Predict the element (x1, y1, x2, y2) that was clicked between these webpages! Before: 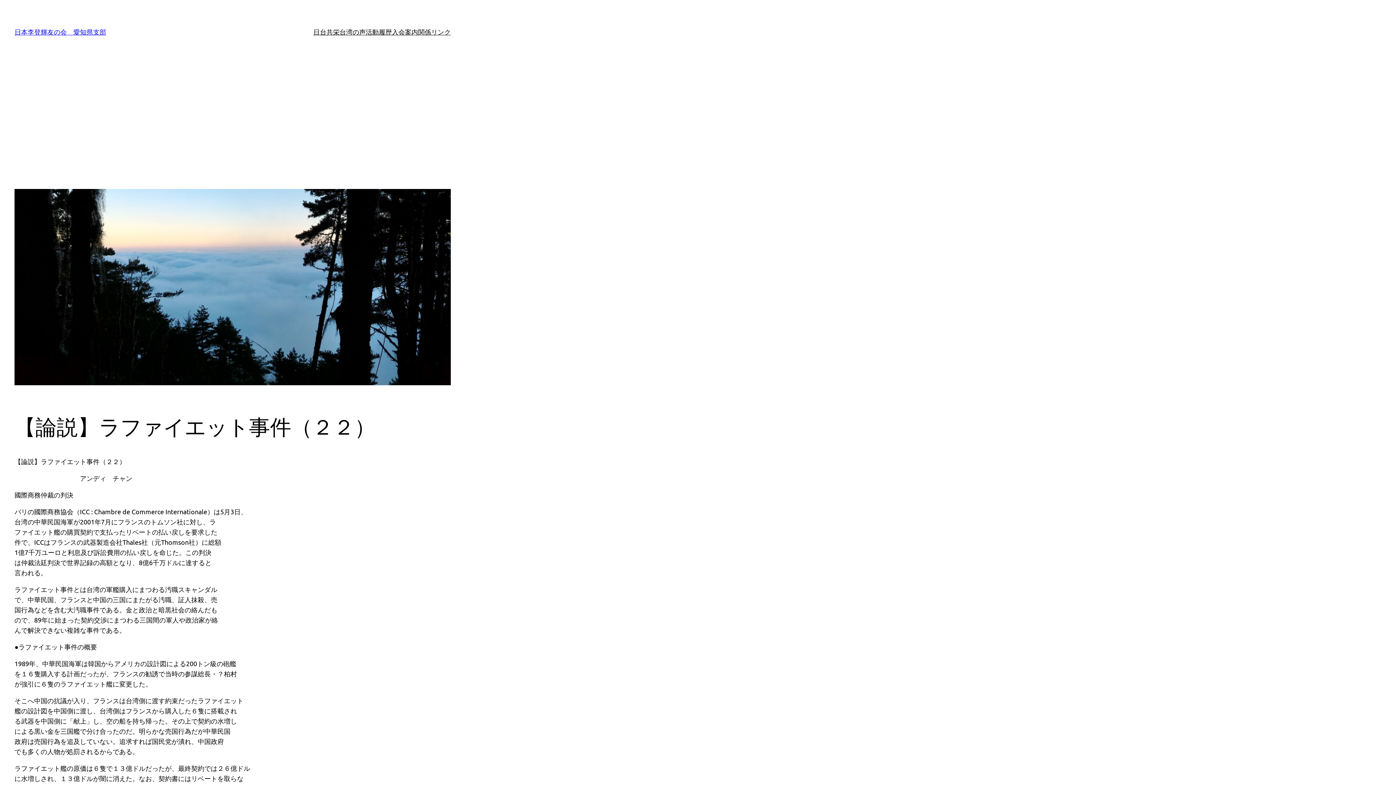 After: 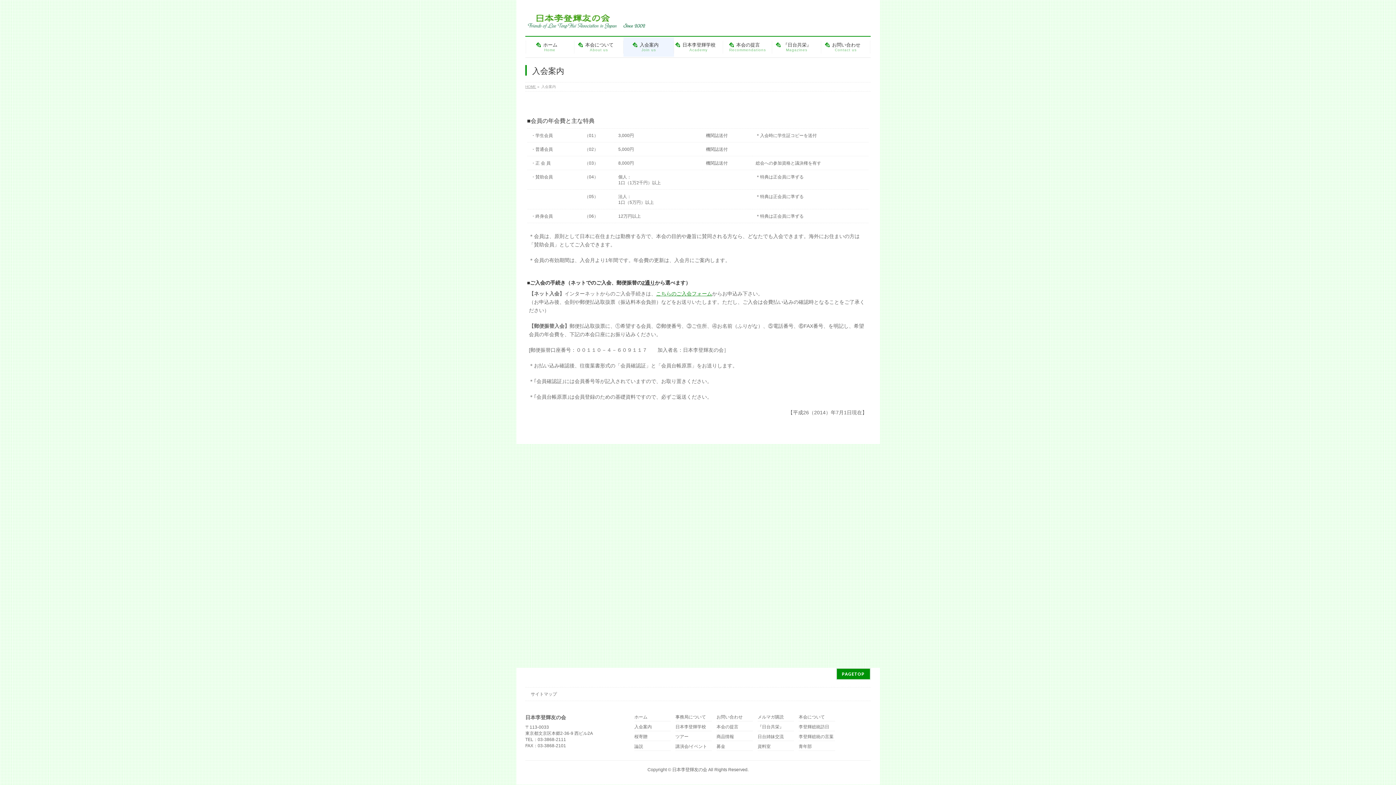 Action: bbox: (392, 26, 418, 37) label: 入会案内